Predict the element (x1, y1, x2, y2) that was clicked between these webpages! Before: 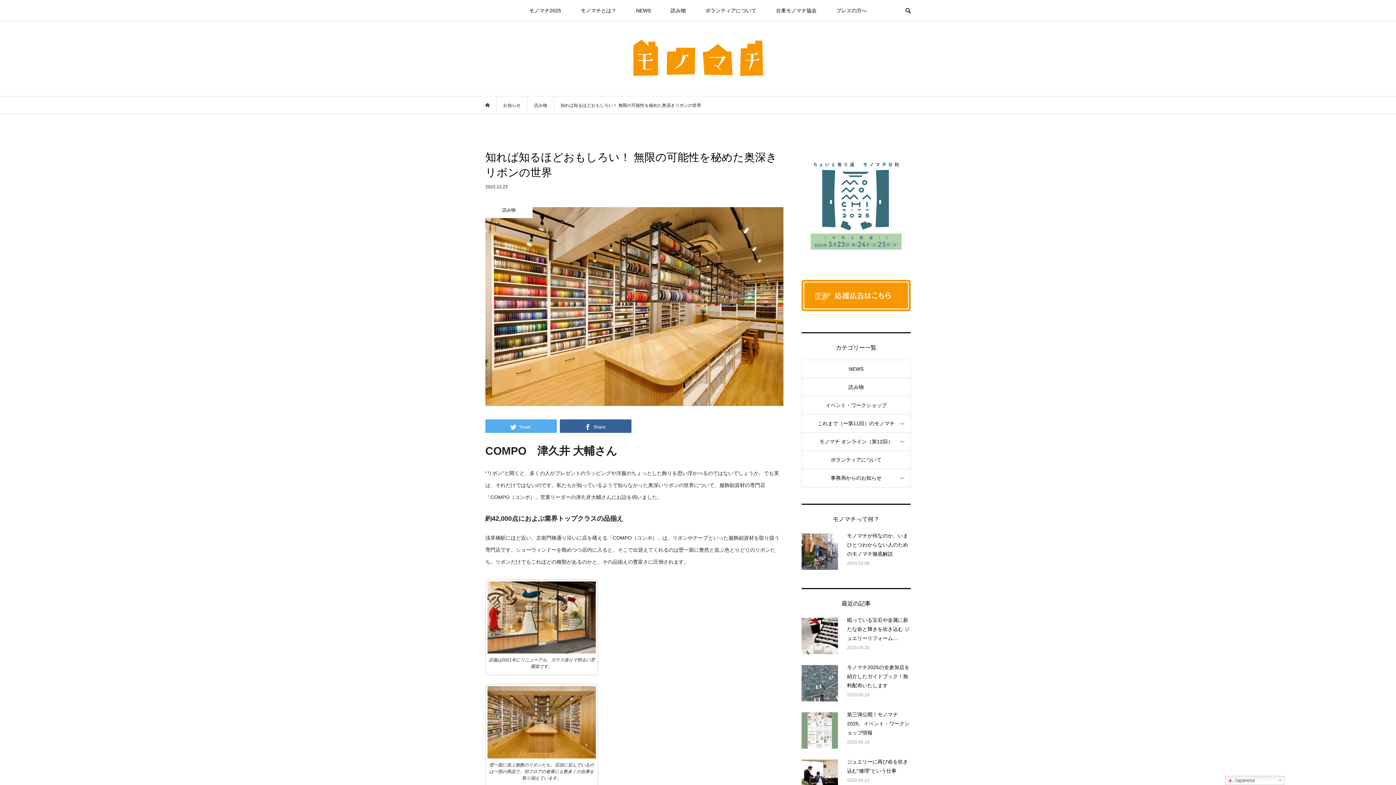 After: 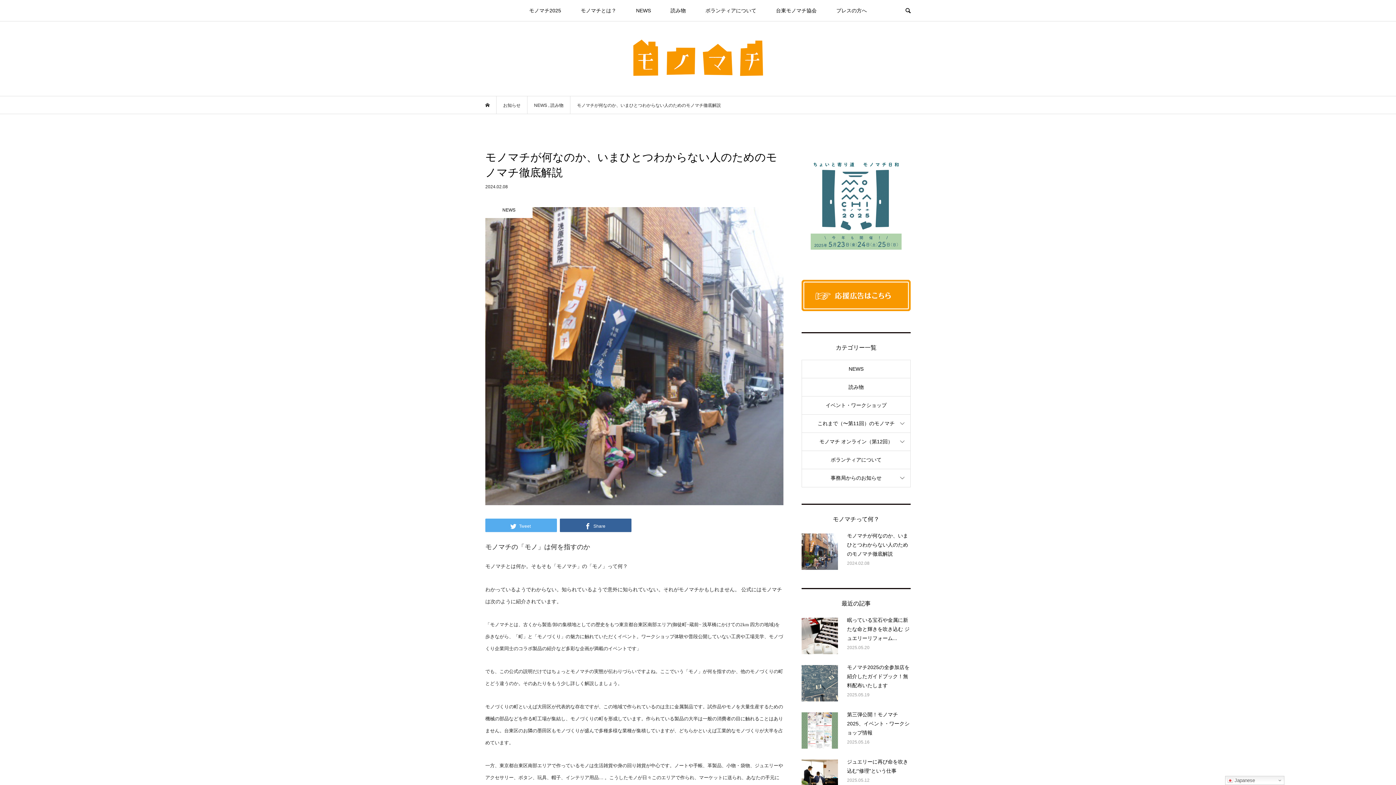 Action: label: モノマチが何なのか、いまひとつわからない人のためのモノマチ徹底解説

2024.02.08 bbox: (801, 533, 910, 570)